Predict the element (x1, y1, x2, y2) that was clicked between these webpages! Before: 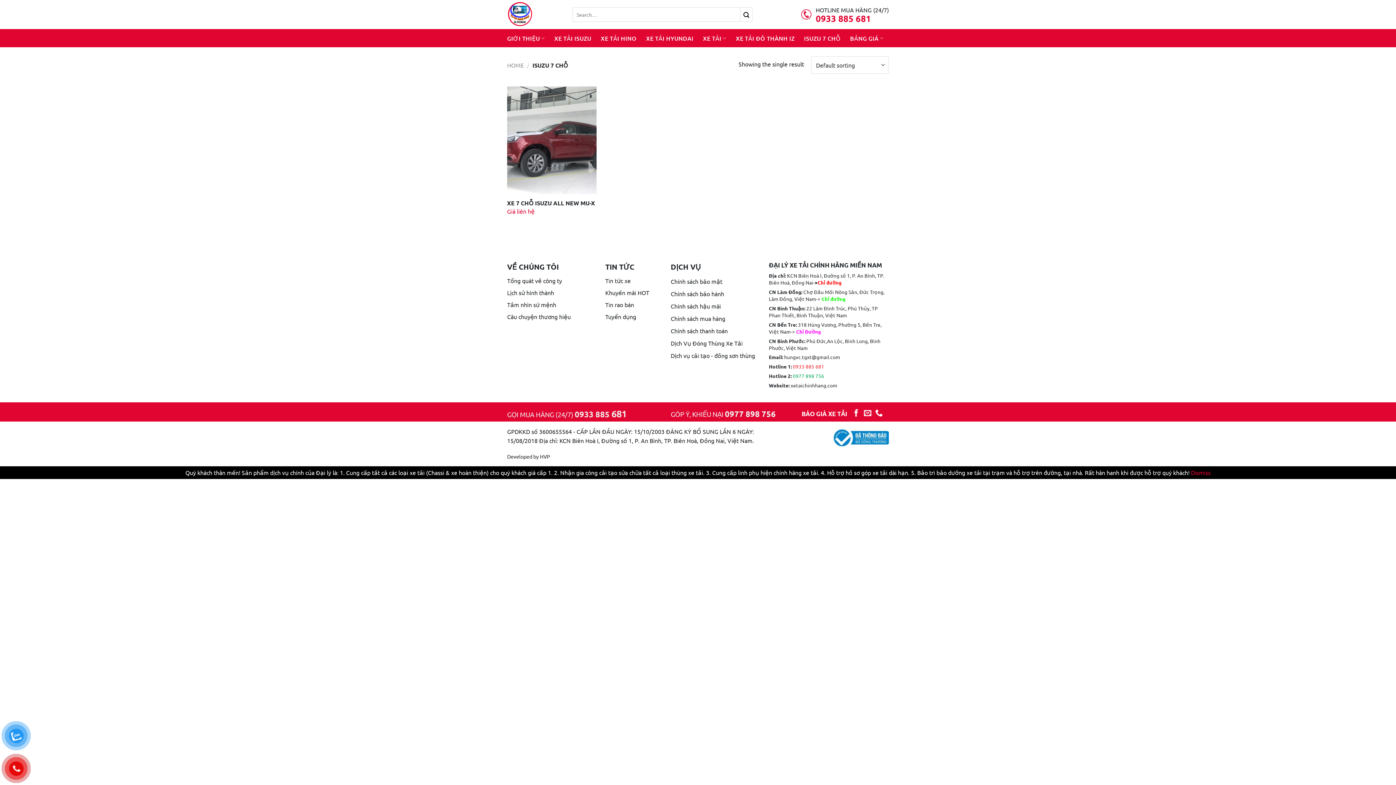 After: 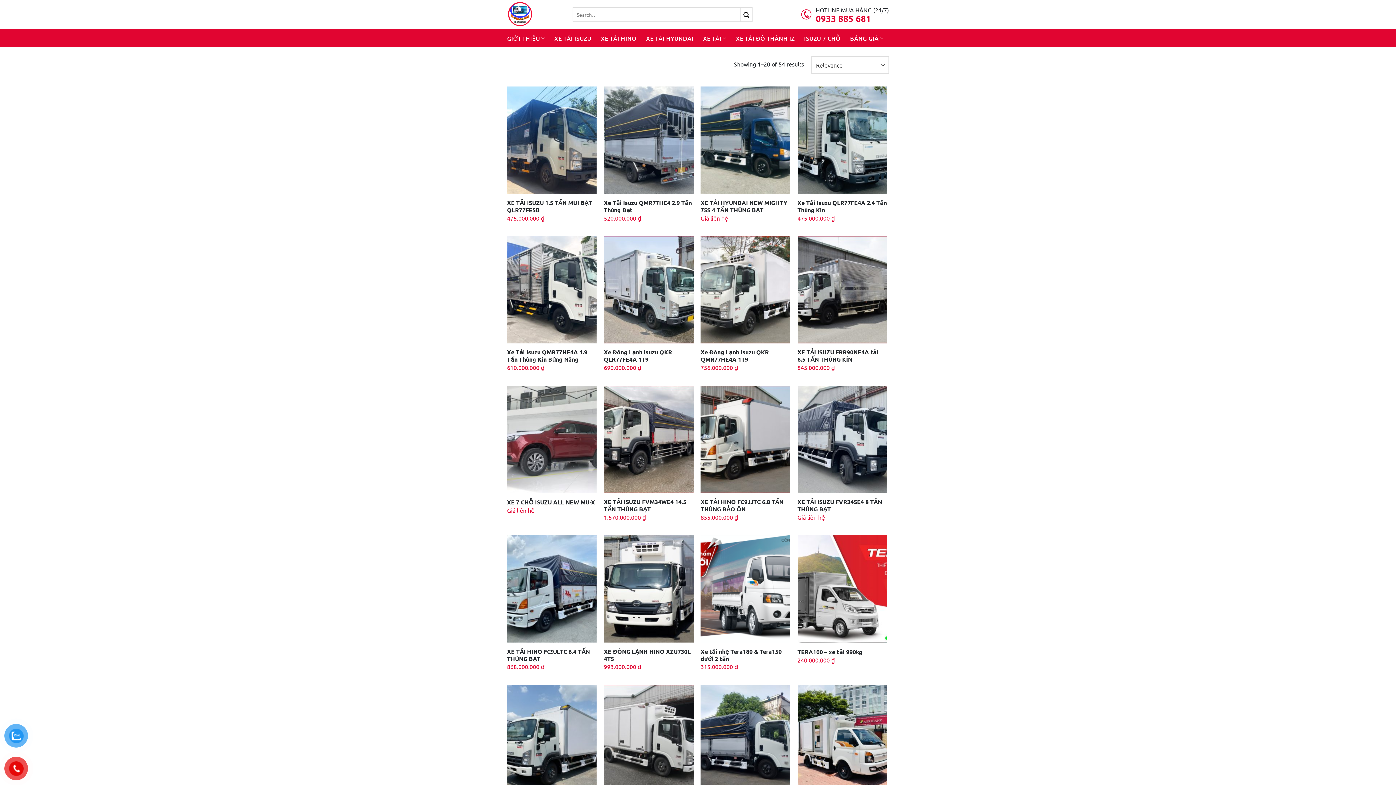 Action: label: Submit bbox: (740, 7, 752, 21)